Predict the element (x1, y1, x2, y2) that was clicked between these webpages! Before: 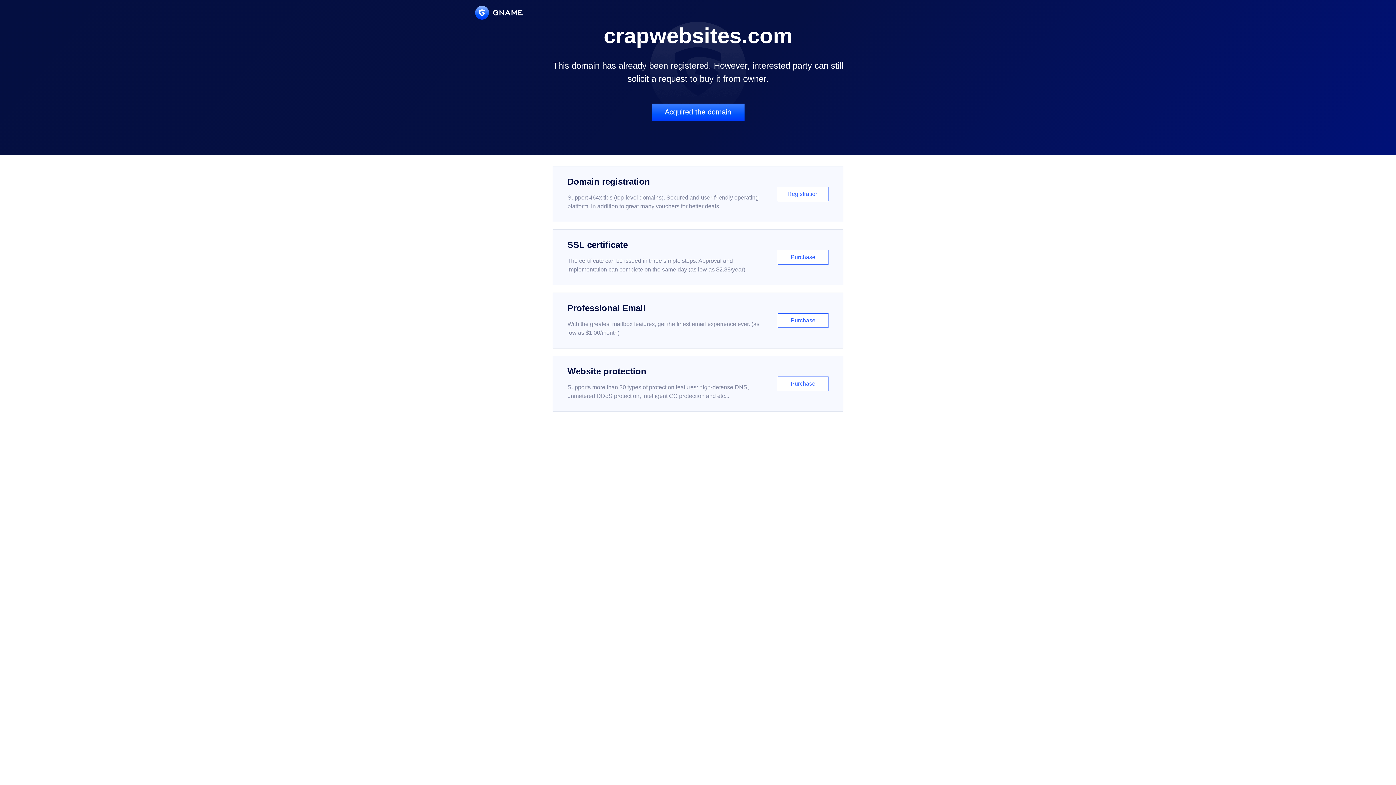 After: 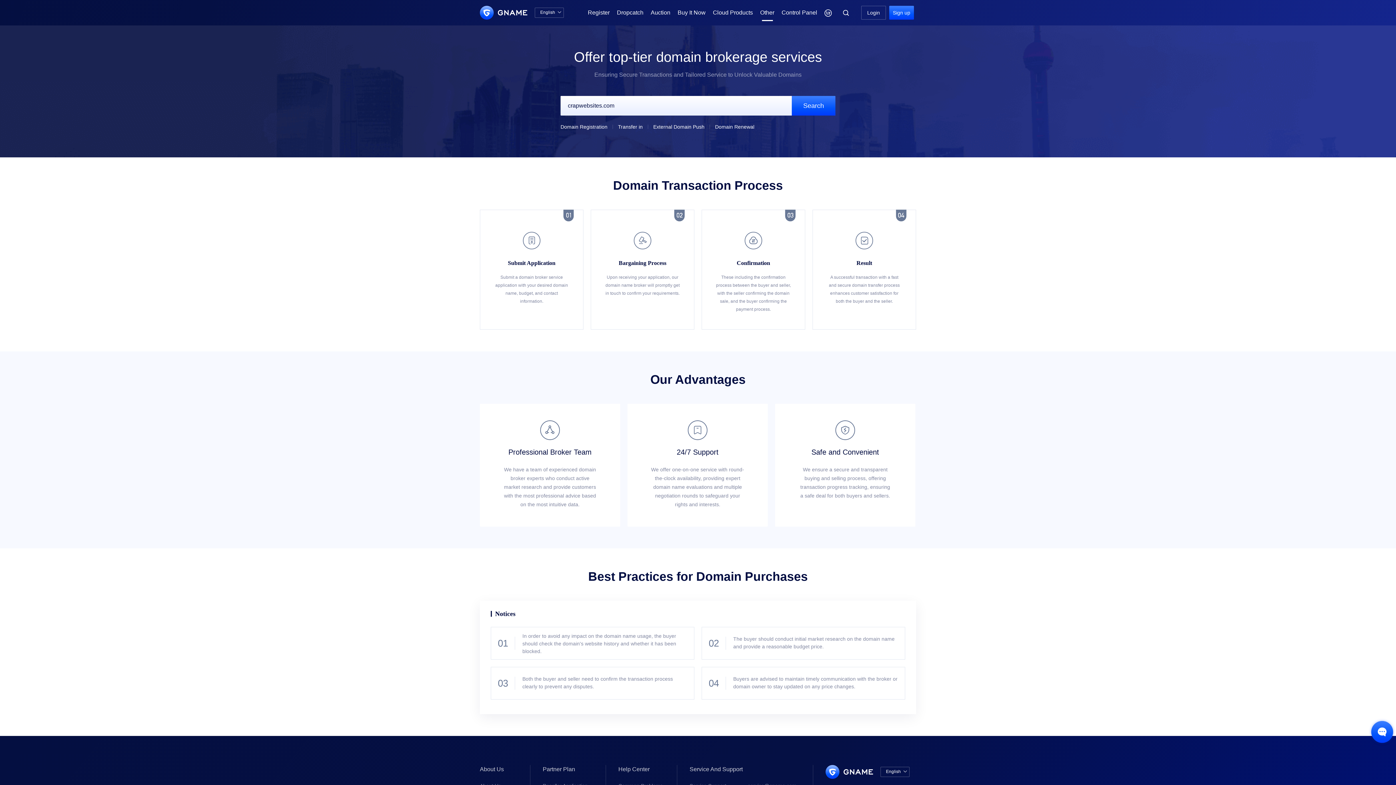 Action: label: Acquired the domain bbox: (651, 103, 744, 121)